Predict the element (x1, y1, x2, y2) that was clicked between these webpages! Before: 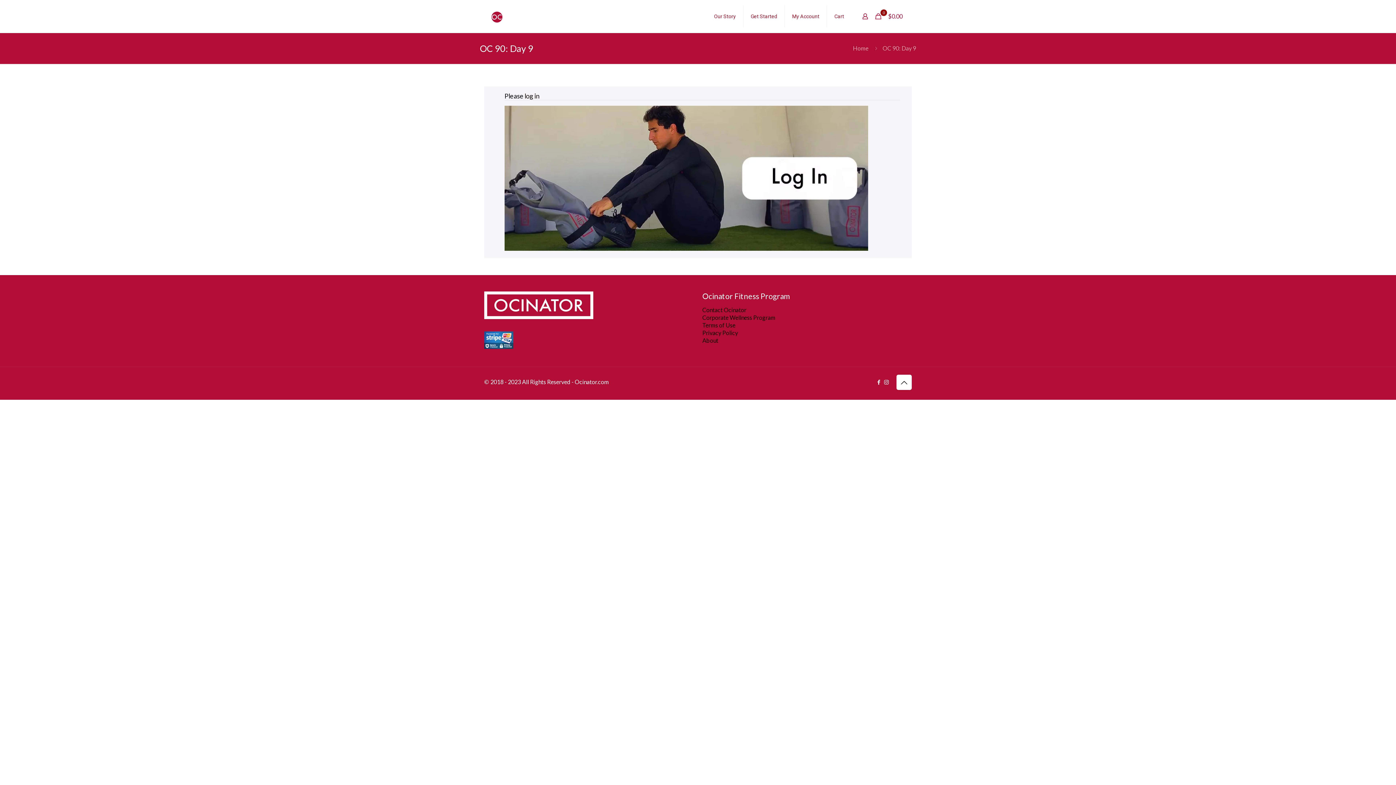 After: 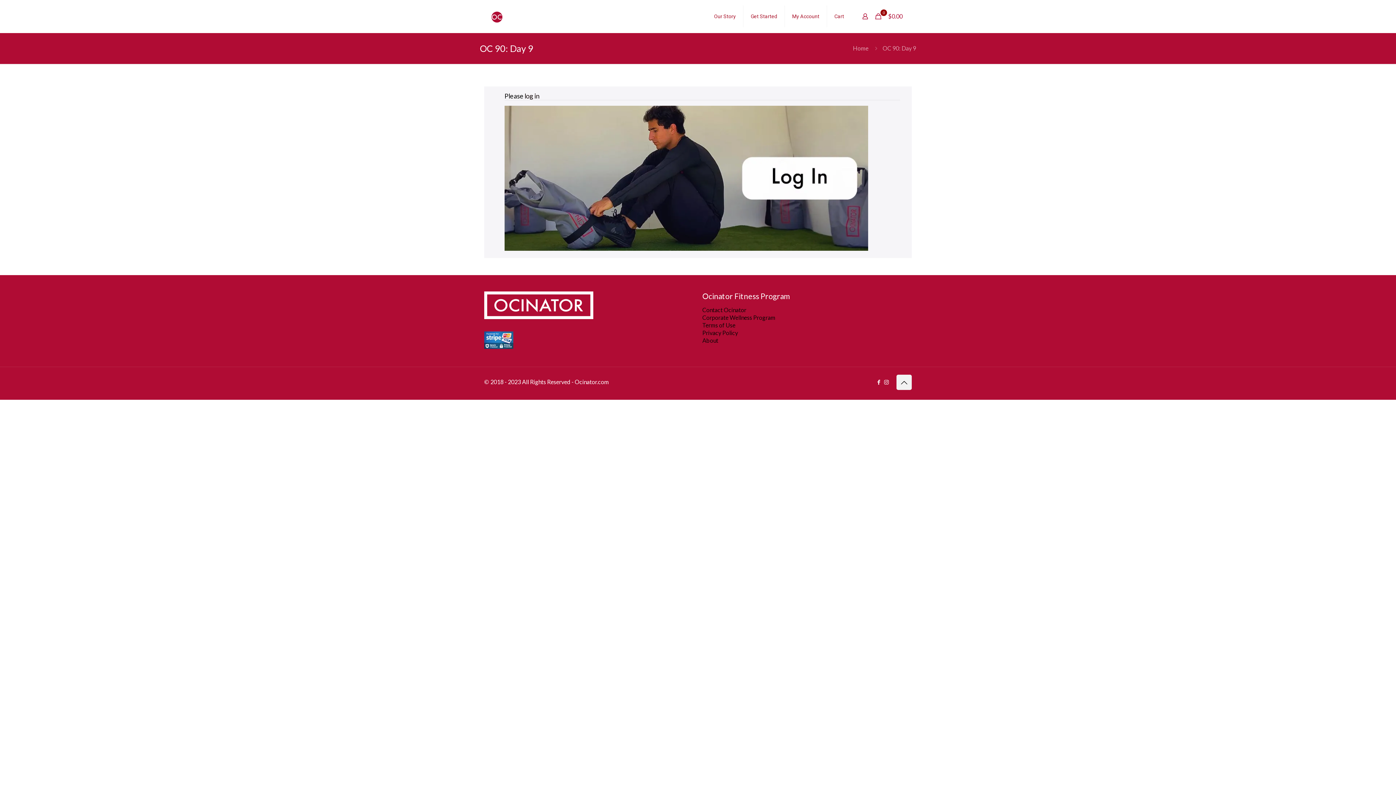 Action: bbox: (896, 374, 912, 390) label: Back to top icon